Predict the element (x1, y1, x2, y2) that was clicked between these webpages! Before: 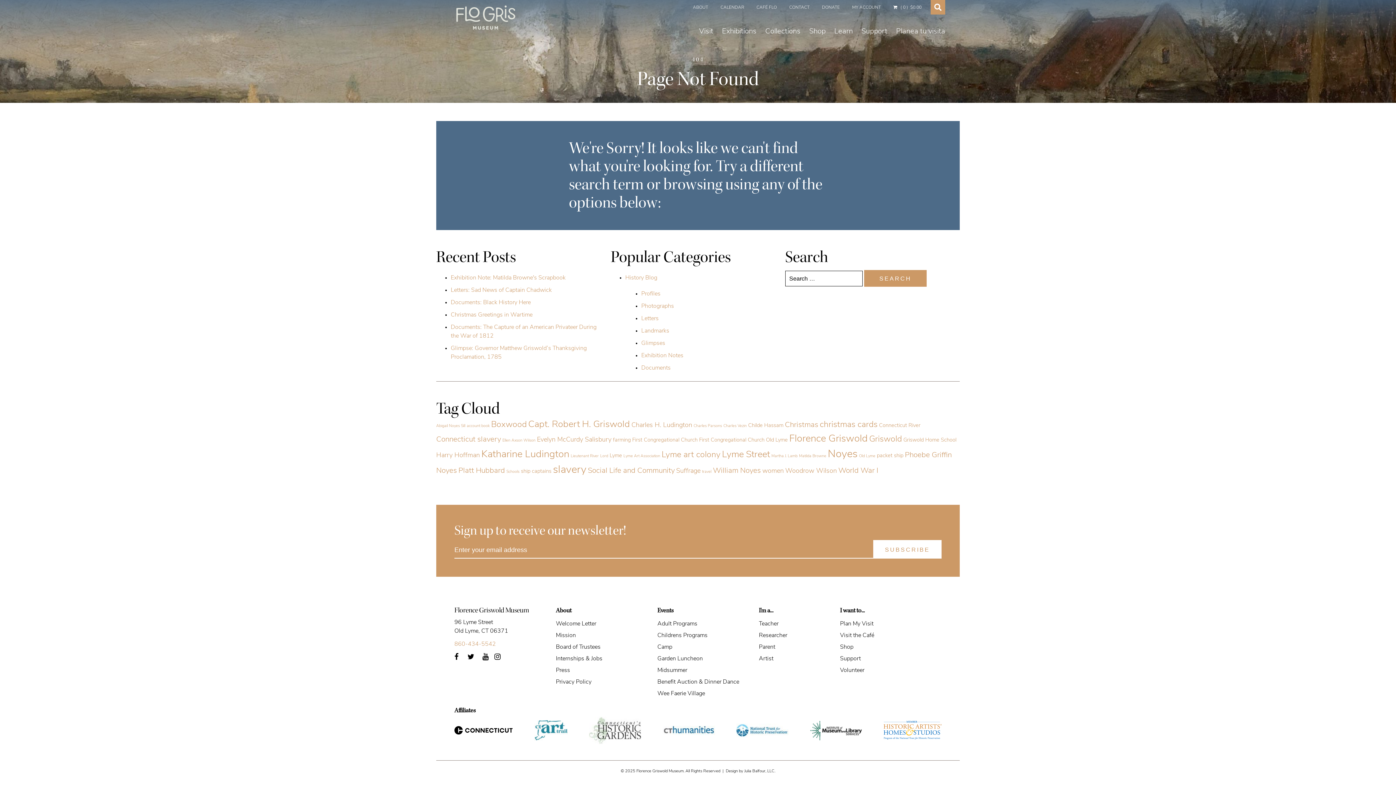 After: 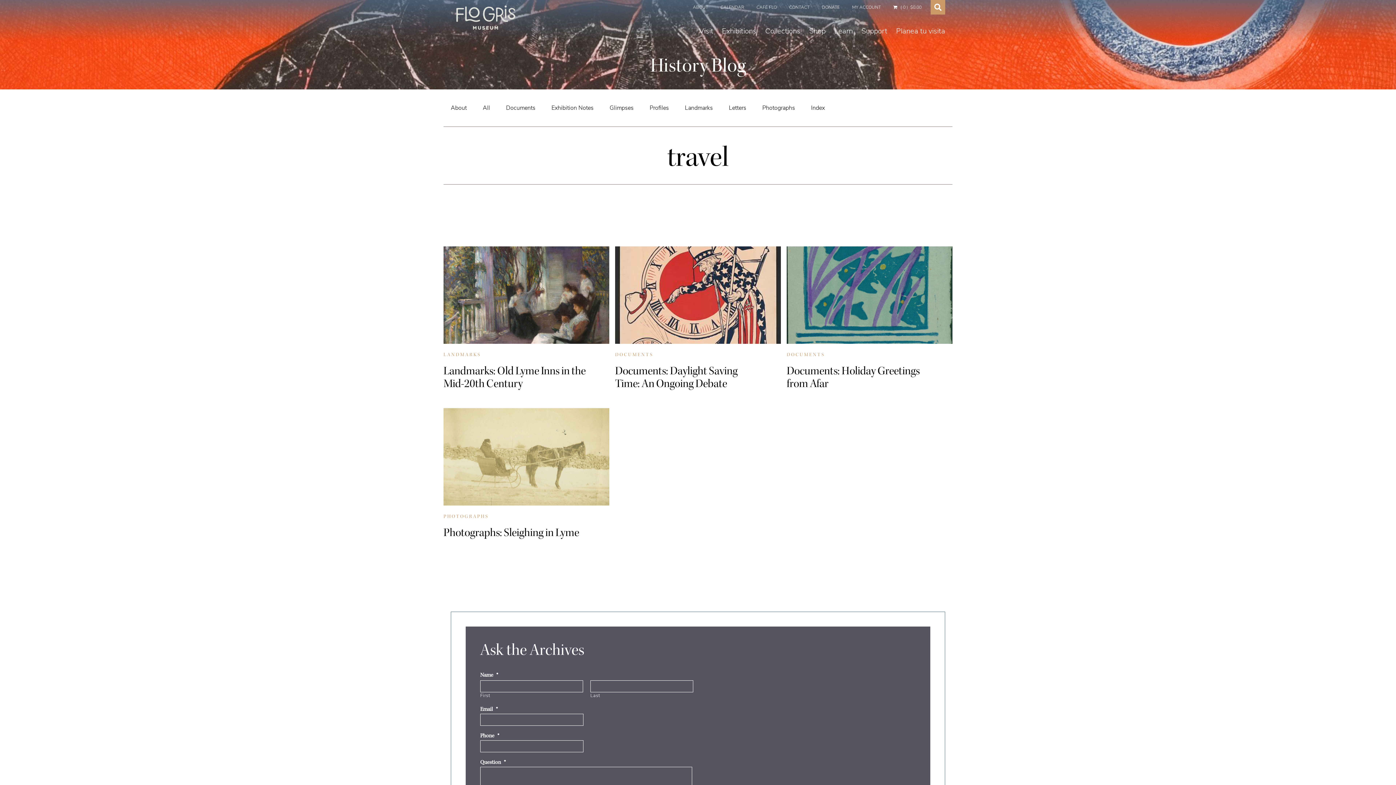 Action: bbox: (702, 470, 711, 474) label: travel (4 items)